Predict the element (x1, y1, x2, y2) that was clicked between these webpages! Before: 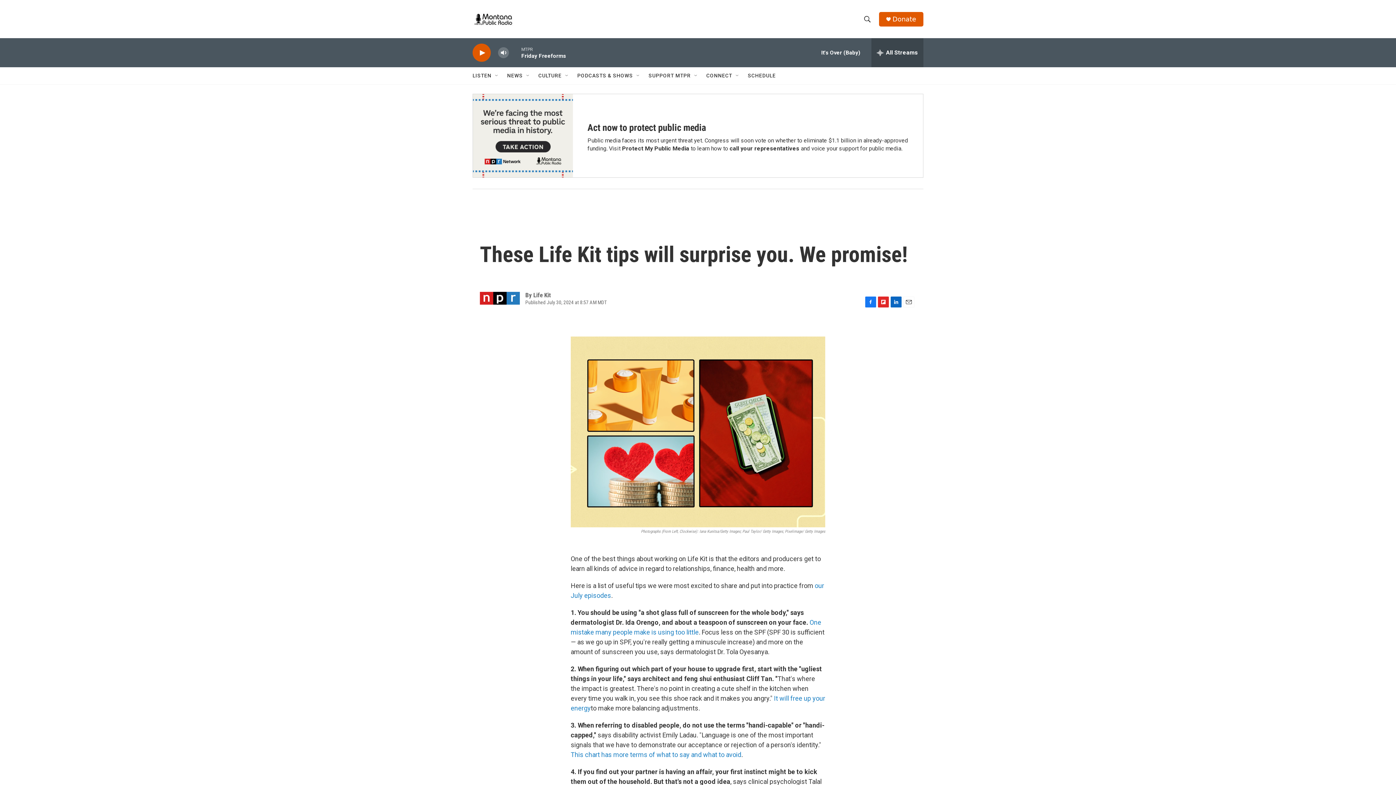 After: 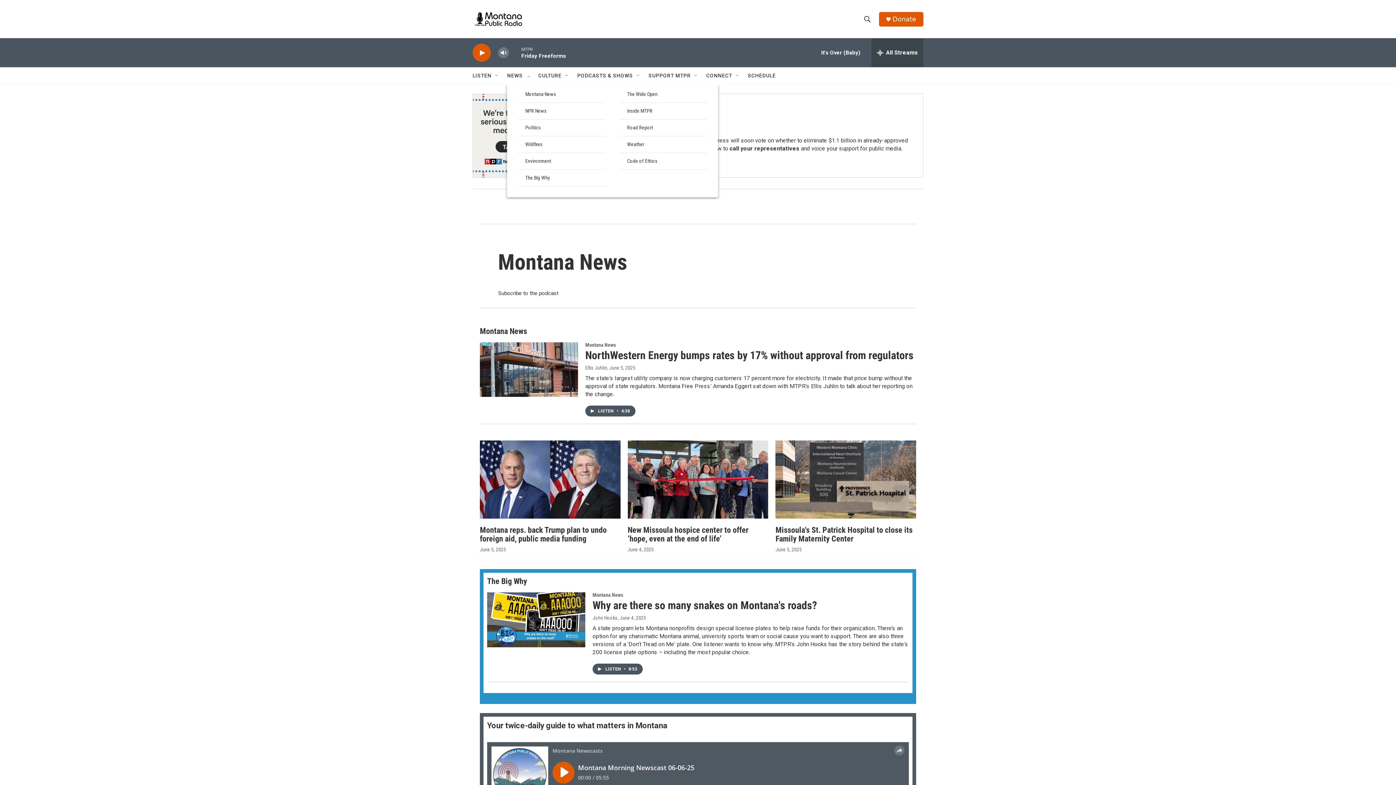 Action: bbox: (507, 67, 522, 84) label: NEWS